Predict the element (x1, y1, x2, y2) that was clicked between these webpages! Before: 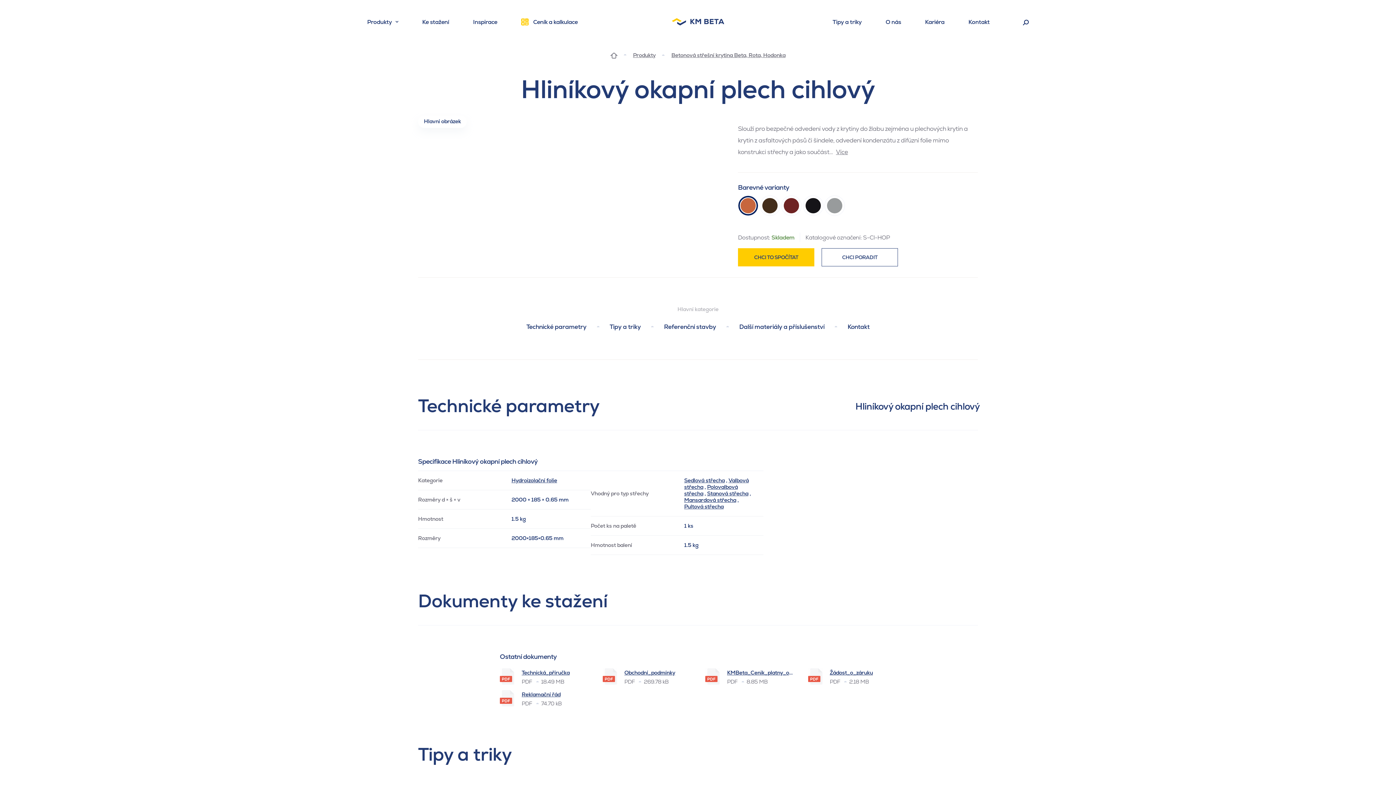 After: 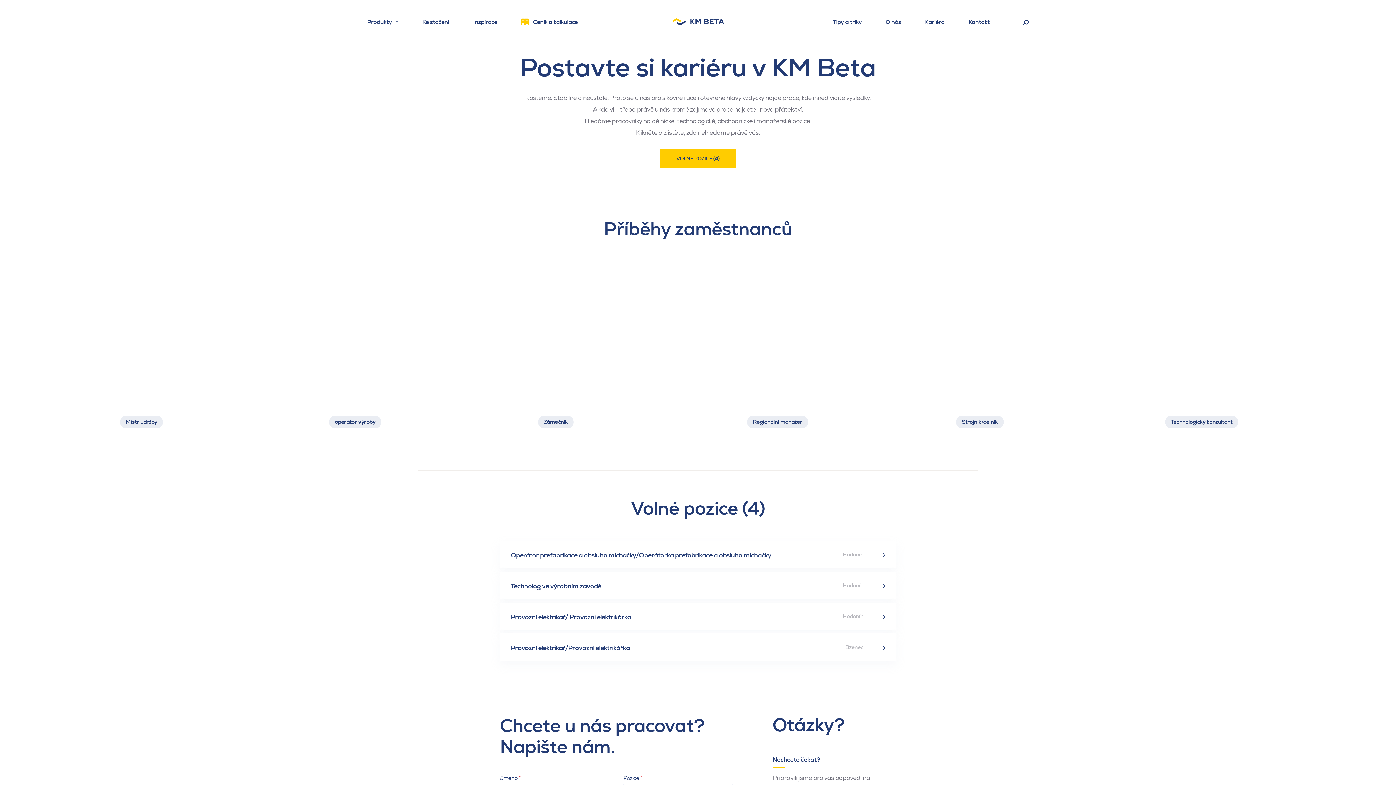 Action: bbox: (921, 5, 948, 39) label: Kariéra